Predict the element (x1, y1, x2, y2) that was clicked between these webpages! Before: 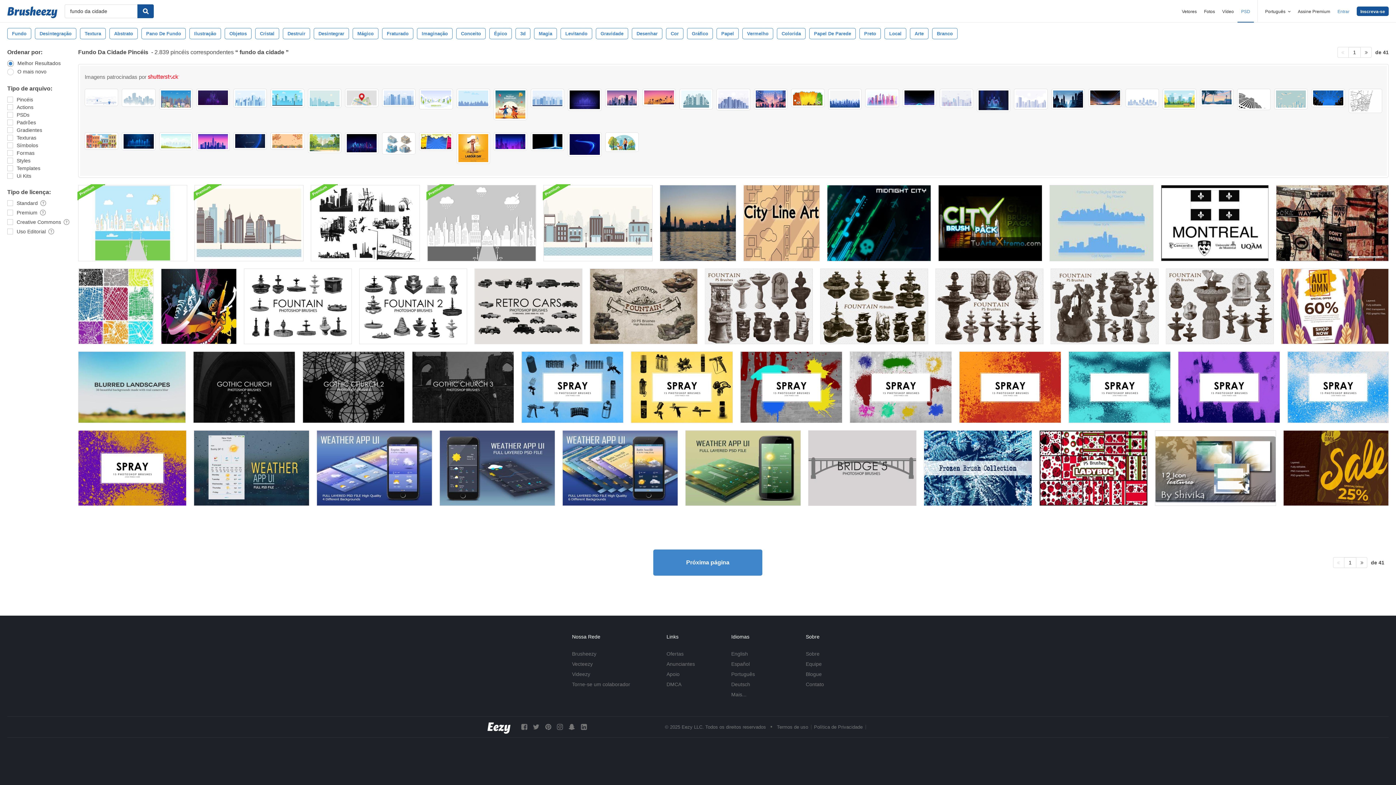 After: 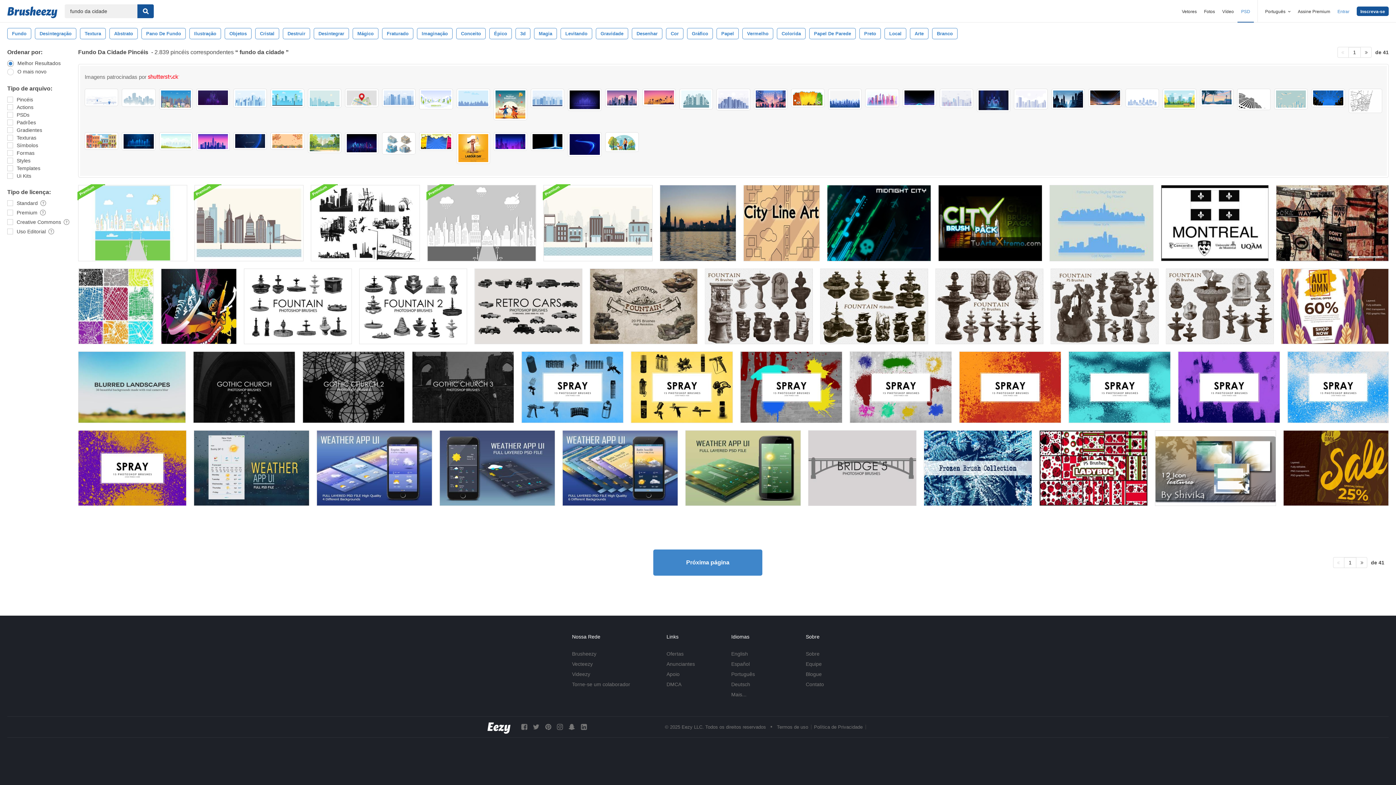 Action: bbox: (939, 88, 973, 108)